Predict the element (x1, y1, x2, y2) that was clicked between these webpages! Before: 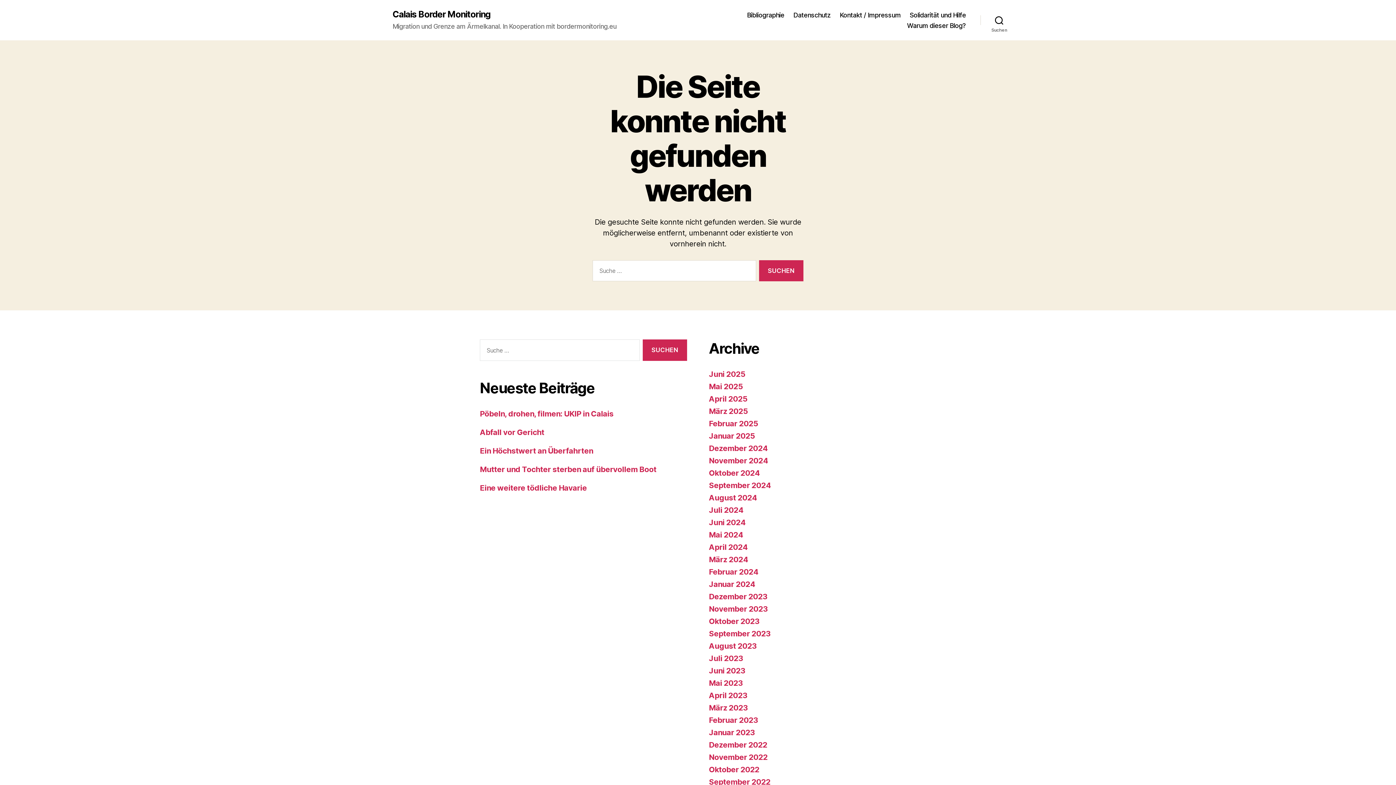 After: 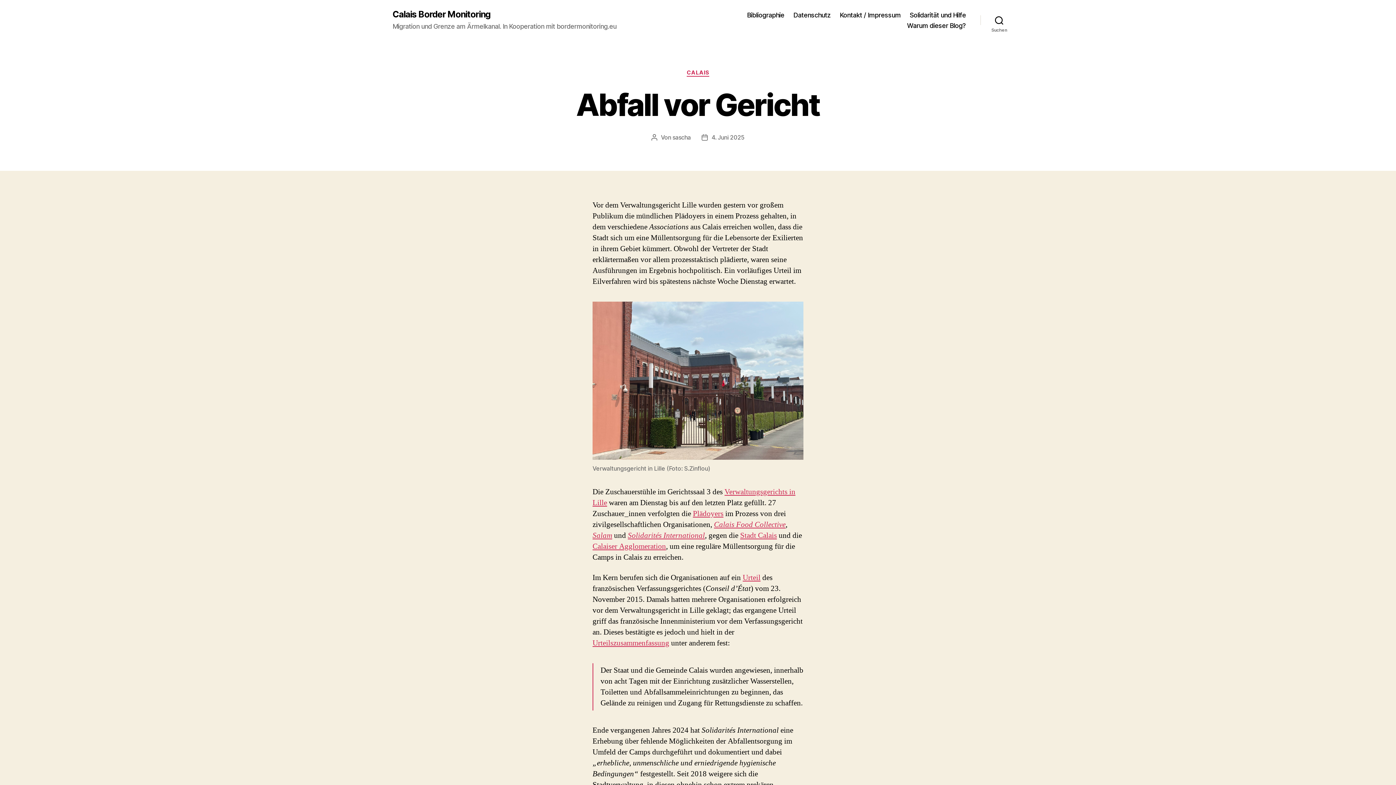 Action: label: Abfall vor Gericht bbox: (480, 427, 544, 437)